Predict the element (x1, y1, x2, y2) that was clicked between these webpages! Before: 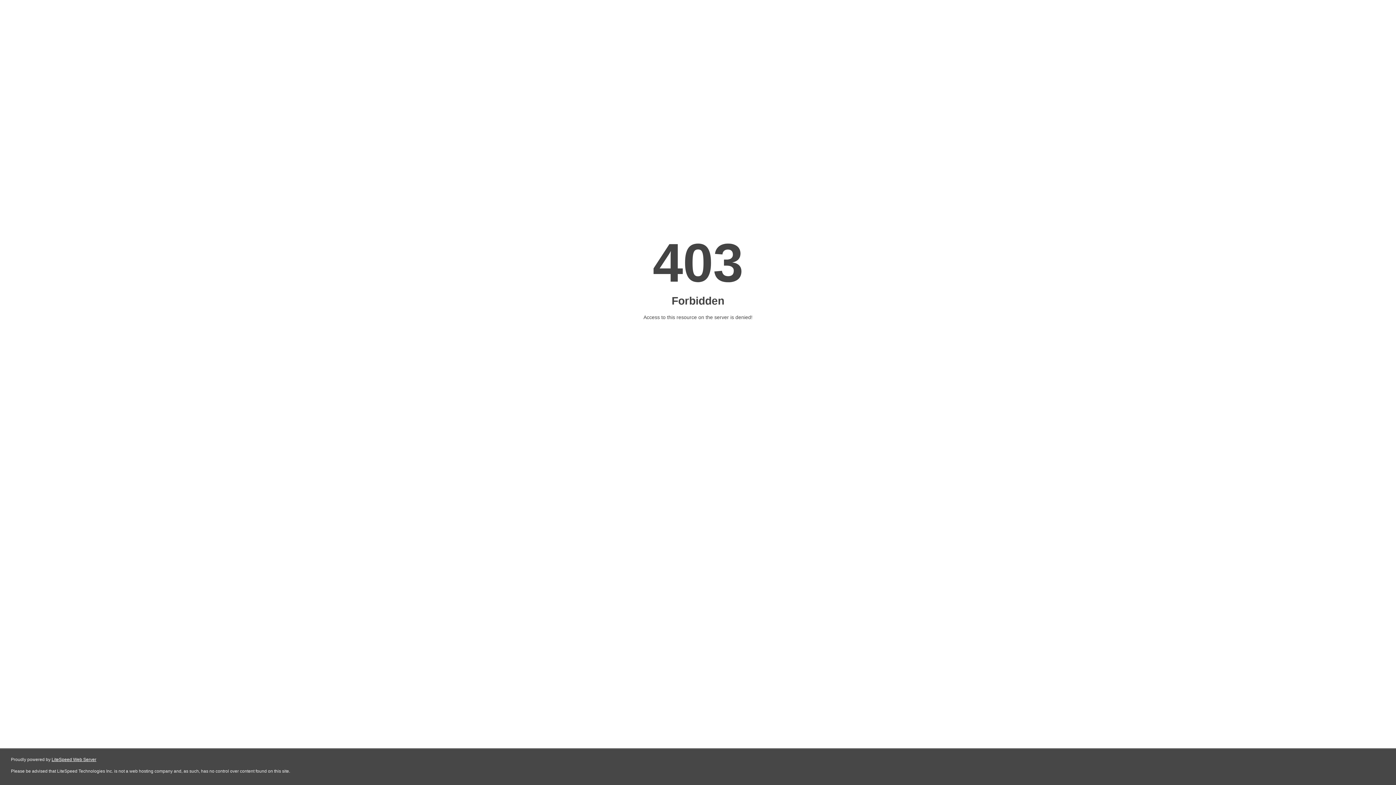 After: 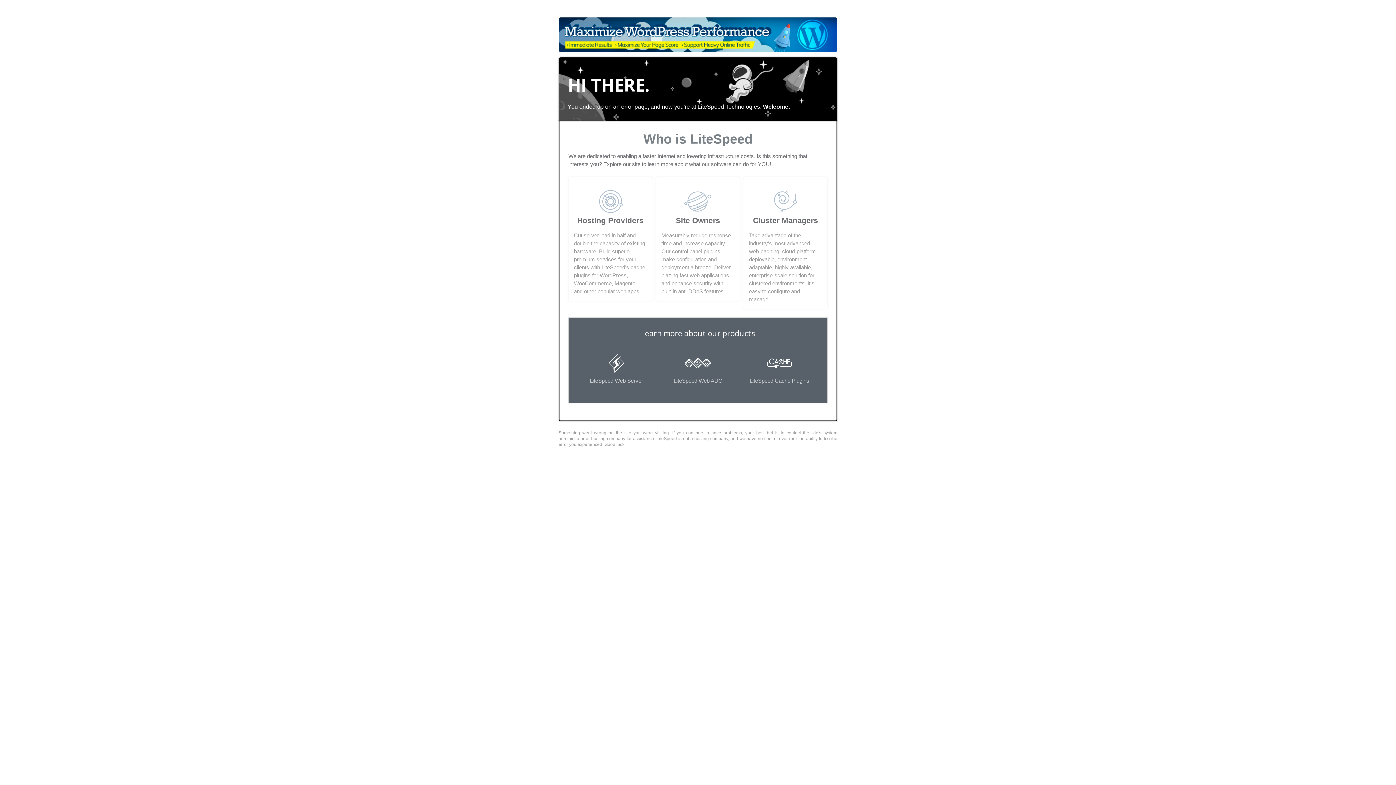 Action: label: LiteSpeed Web Server bbox: (51, 757, 96, 762)